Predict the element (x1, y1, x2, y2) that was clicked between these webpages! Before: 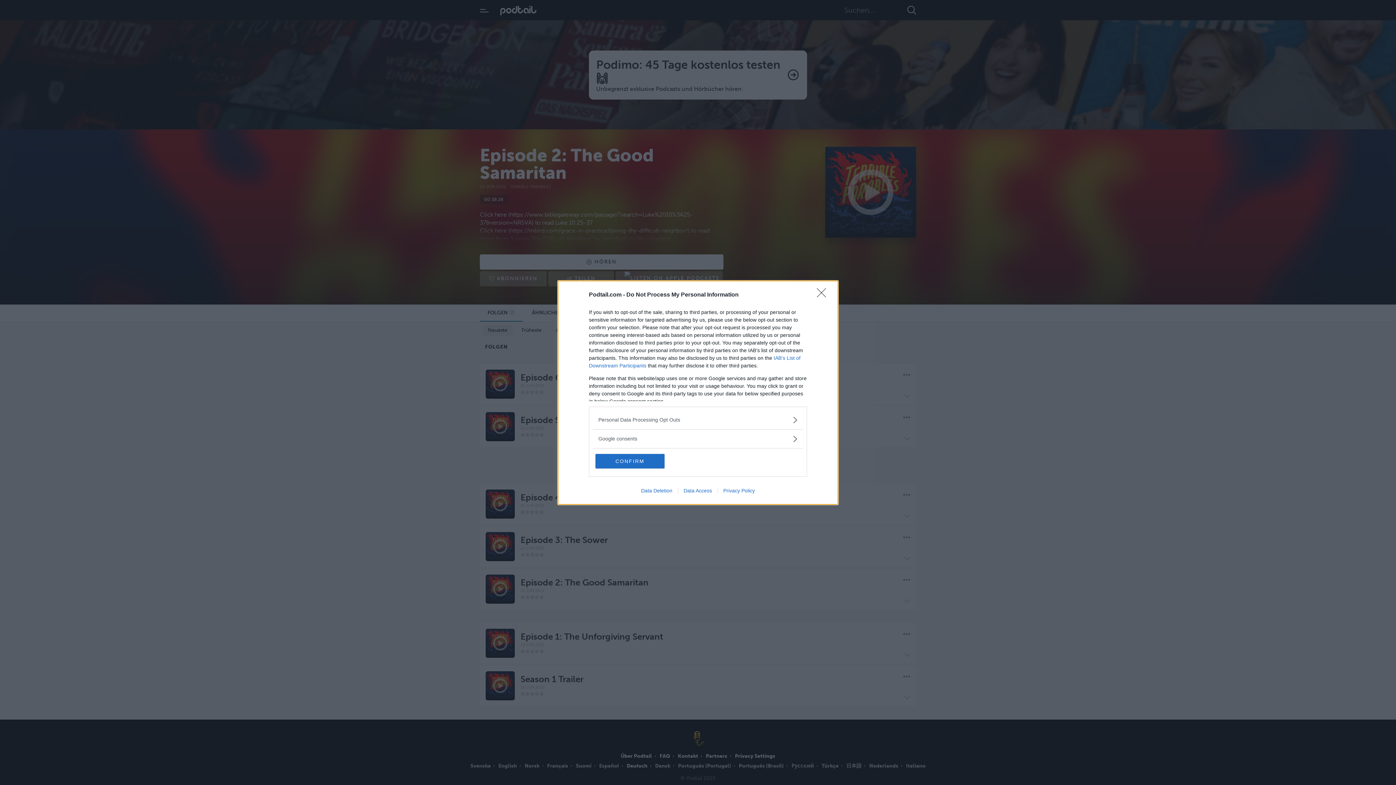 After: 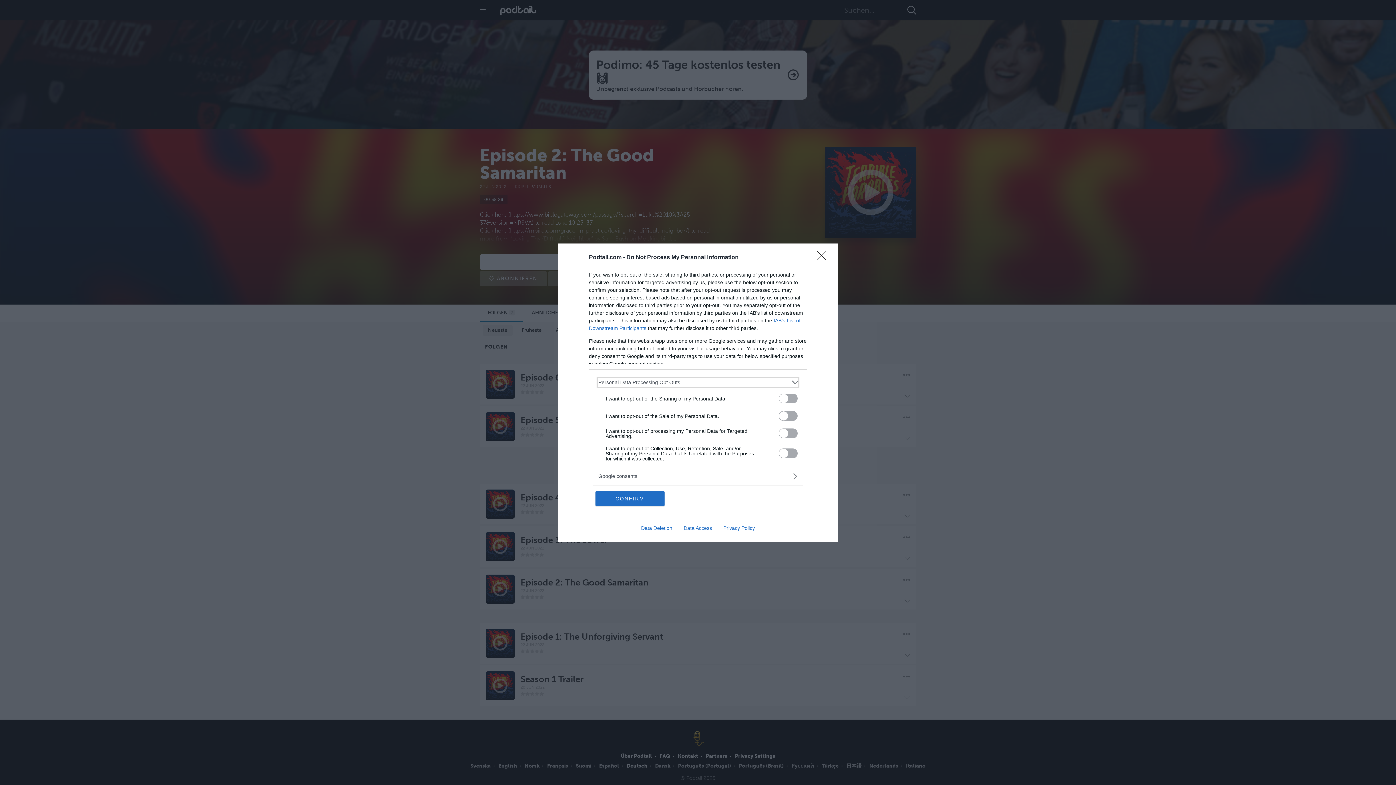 Action: bbox: (598, 416, 797, 423) label: Opt-Outs